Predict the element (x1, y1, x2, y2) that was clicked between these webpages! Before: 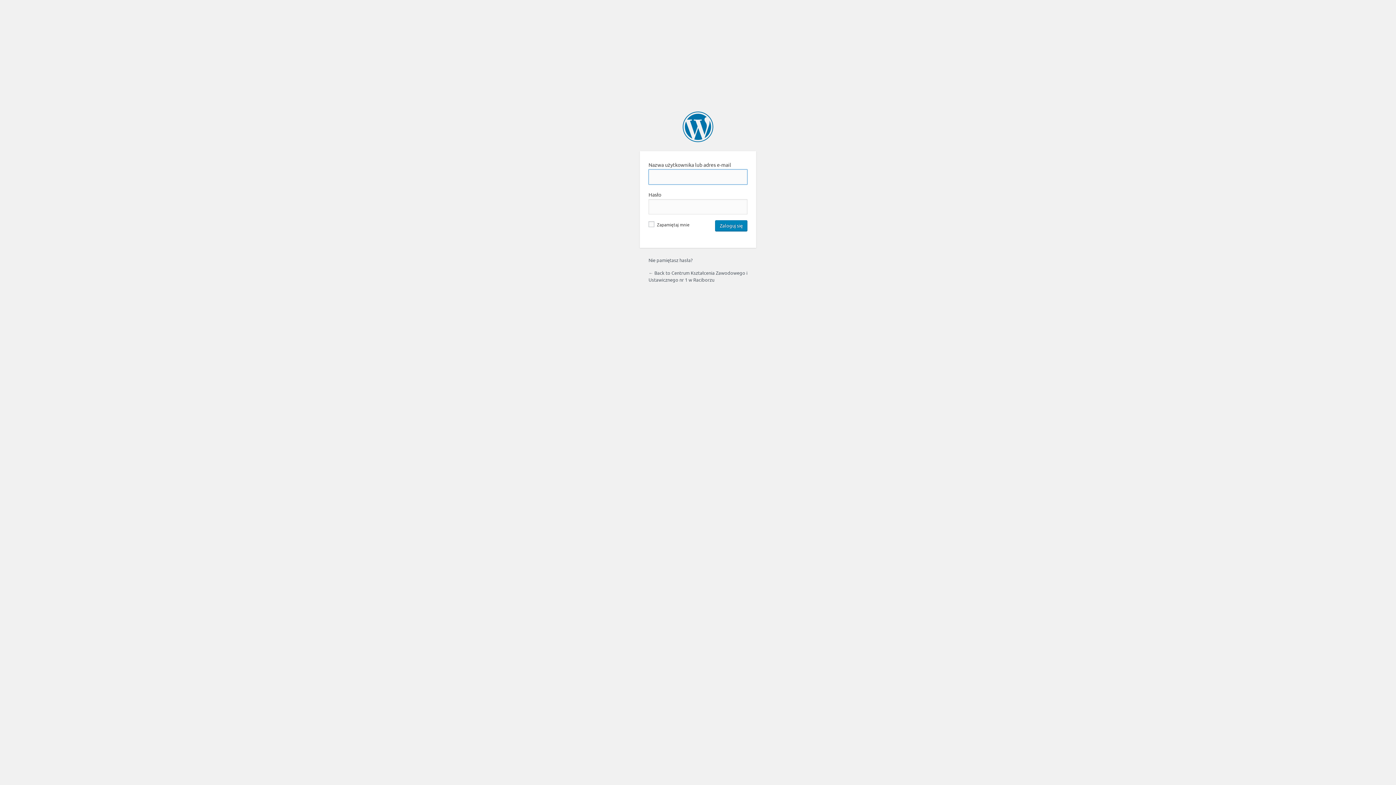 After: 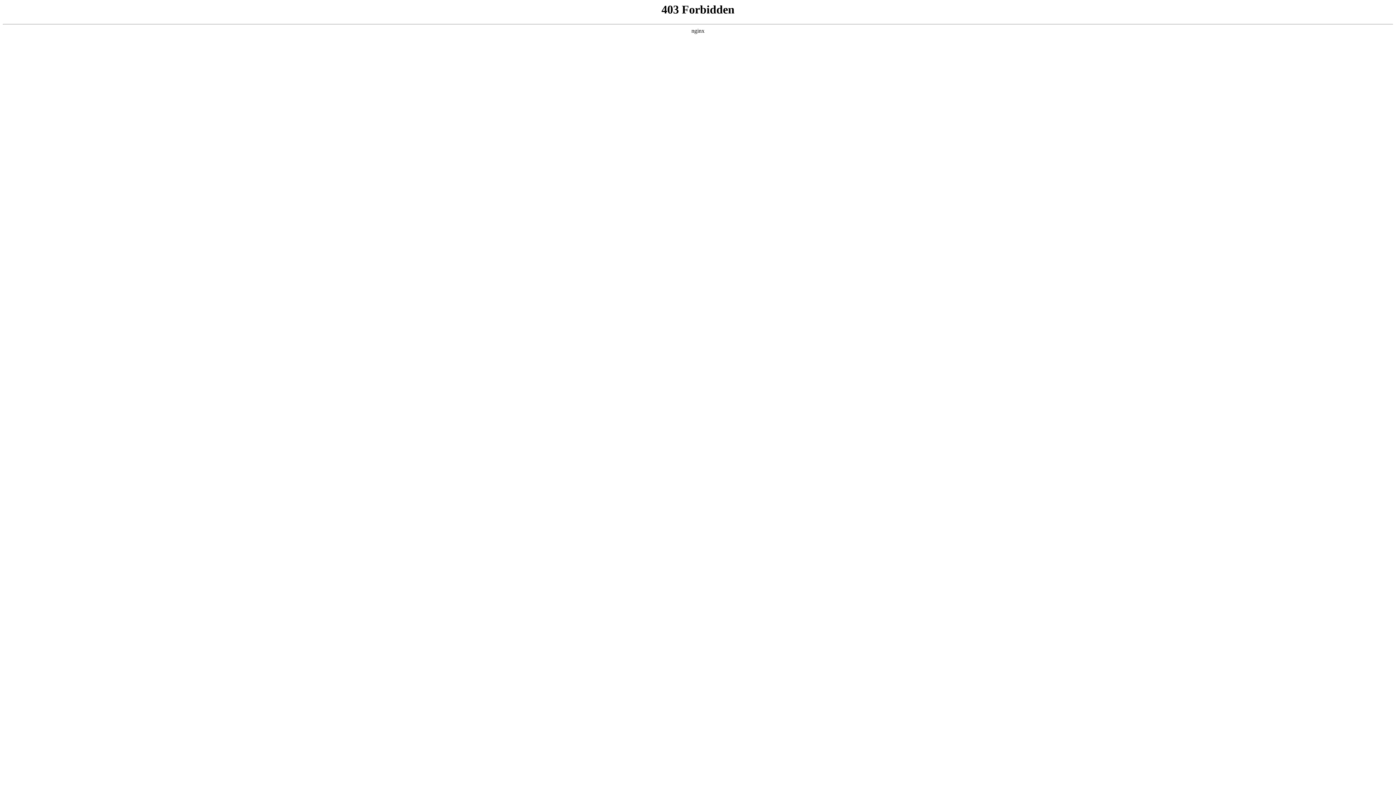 Action: label: Oparte na WordPressie bbox: (682, 111, 713, 142)